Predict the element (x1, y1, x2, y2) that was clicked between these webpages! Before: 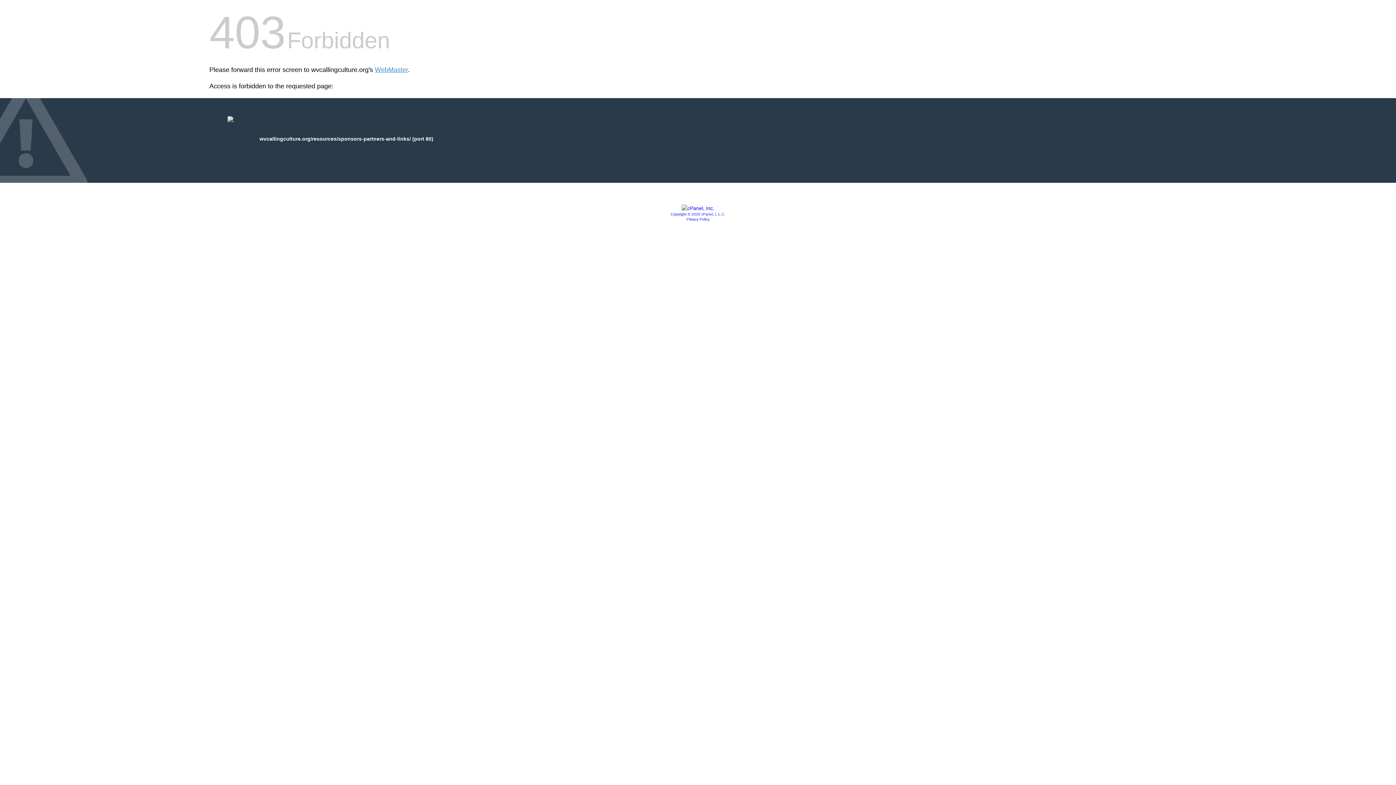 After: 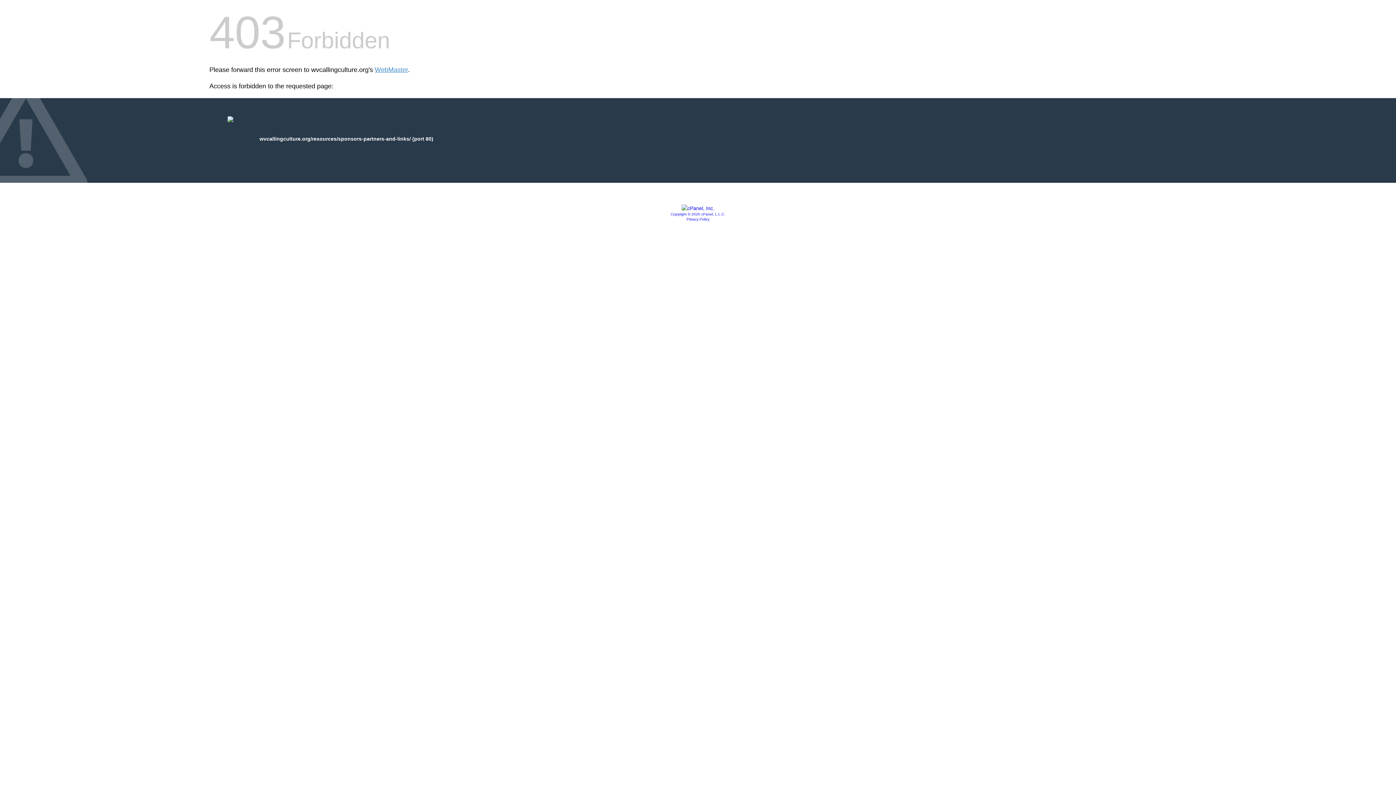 Action: bbox: (686, 217, 709, 221) label: Privacy Policy